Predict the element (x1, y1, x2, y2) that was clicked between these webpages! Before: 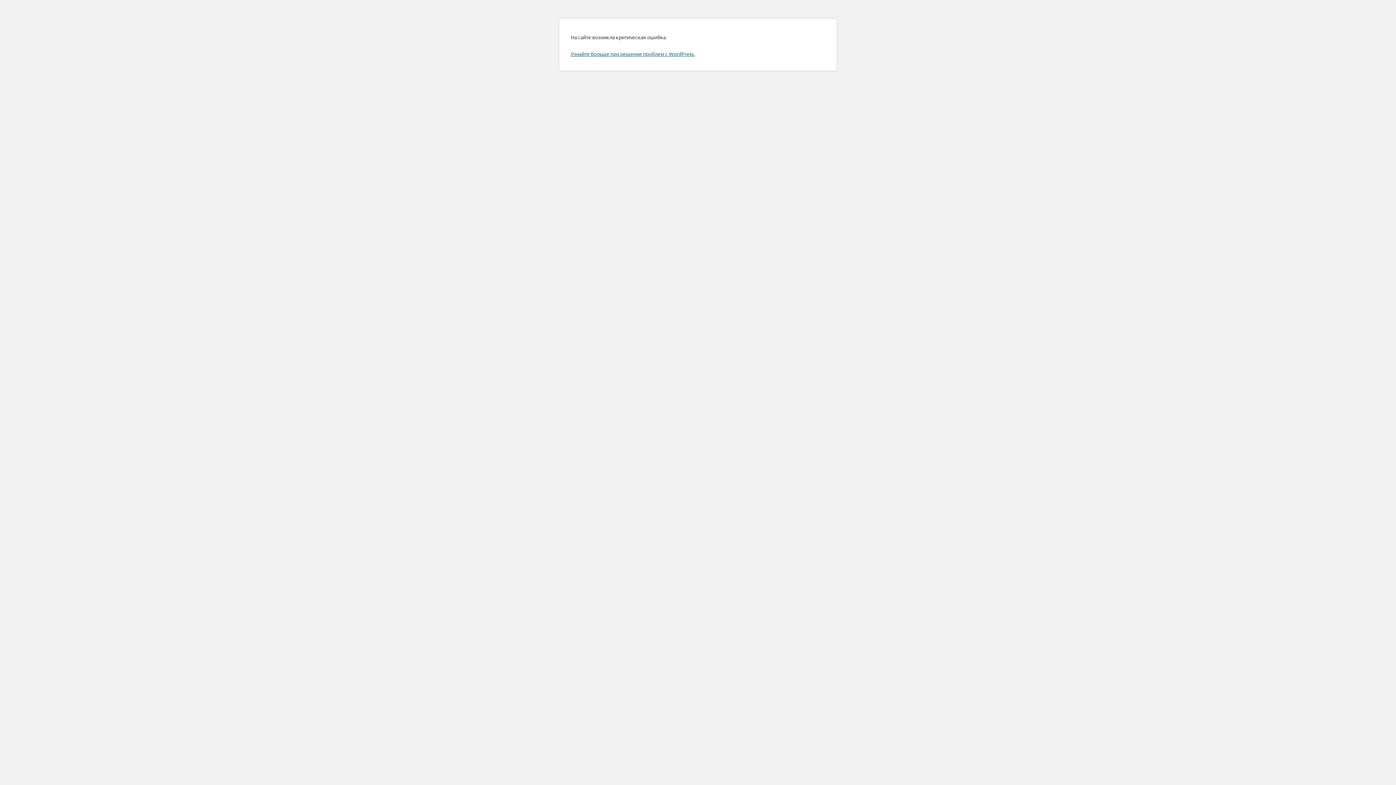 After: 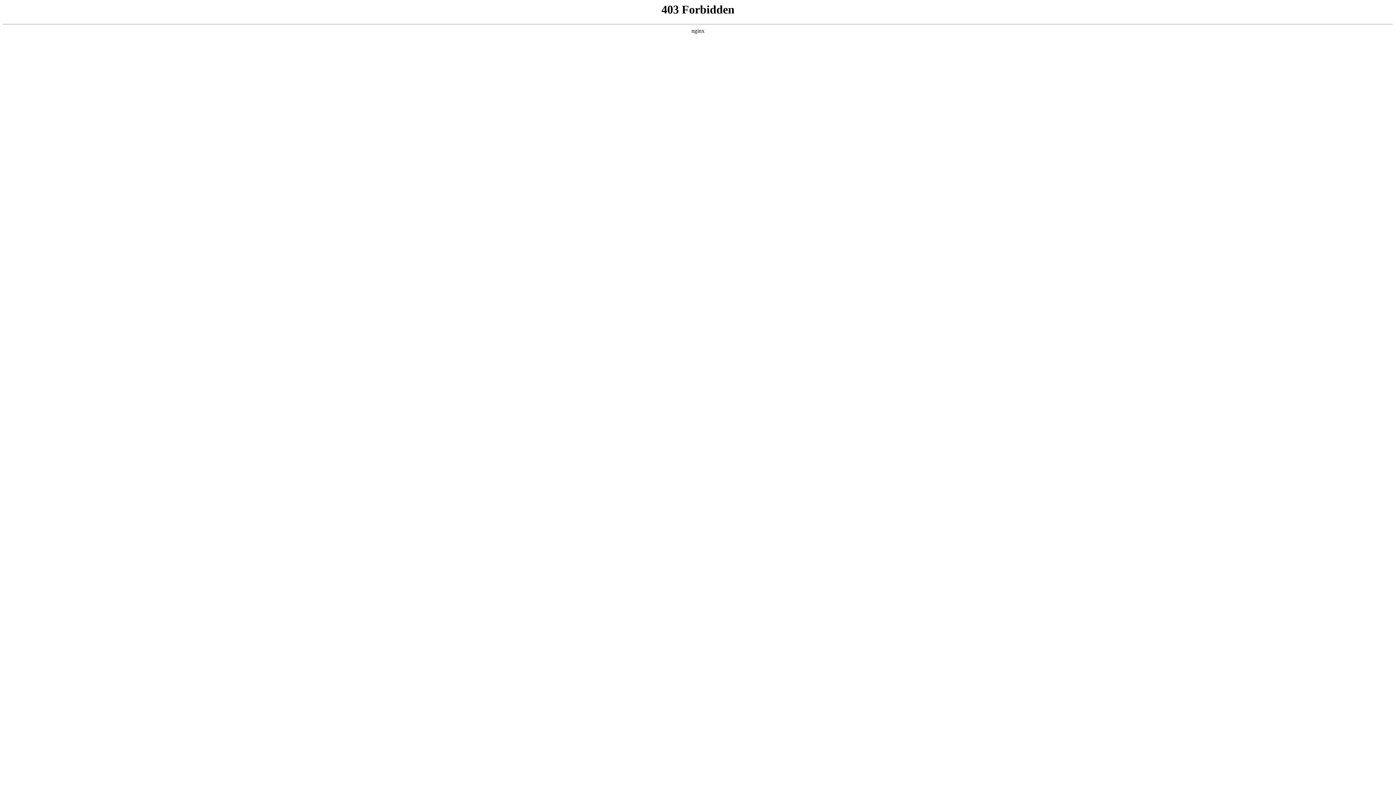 Action: bbox: (570, 50, 694, 57) label: Узнайте больше про решение проблем с WordPress.